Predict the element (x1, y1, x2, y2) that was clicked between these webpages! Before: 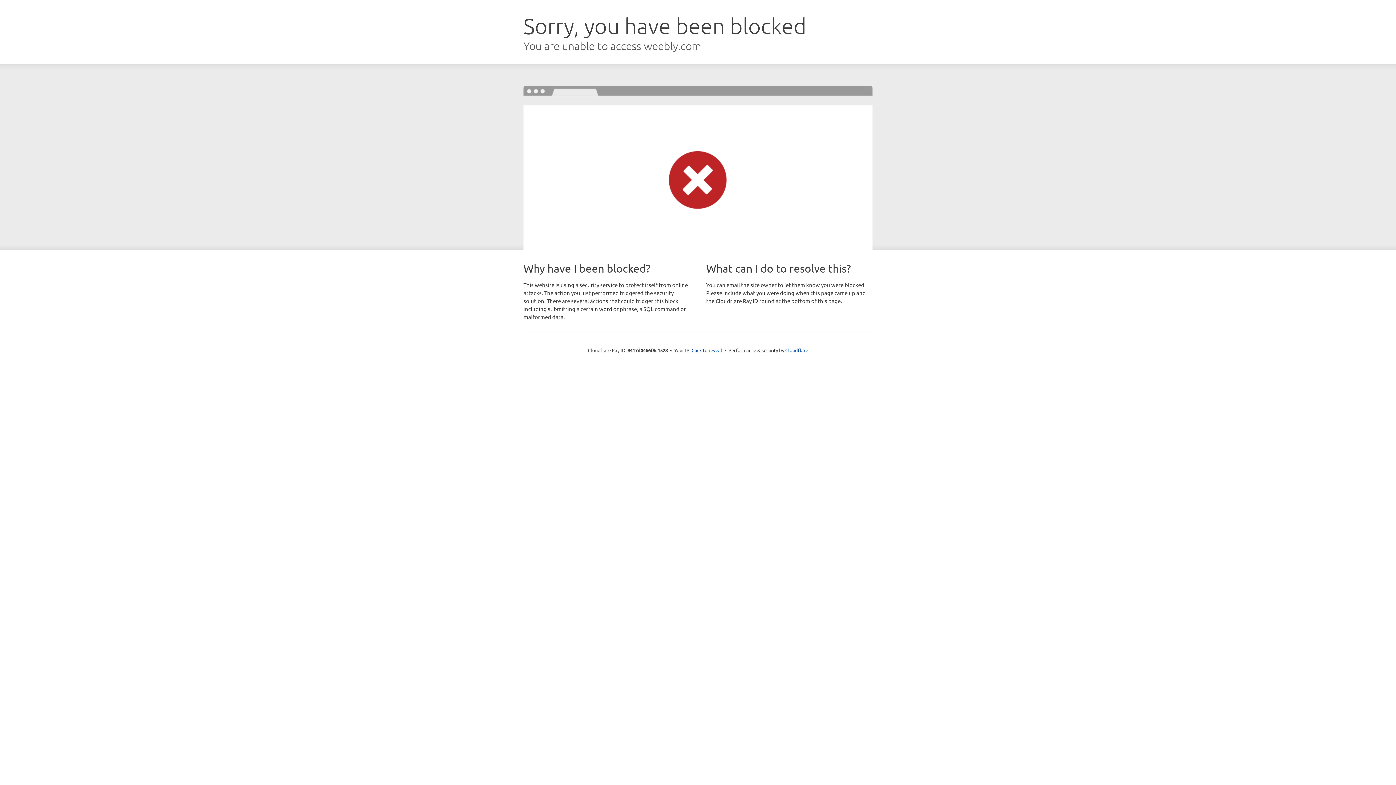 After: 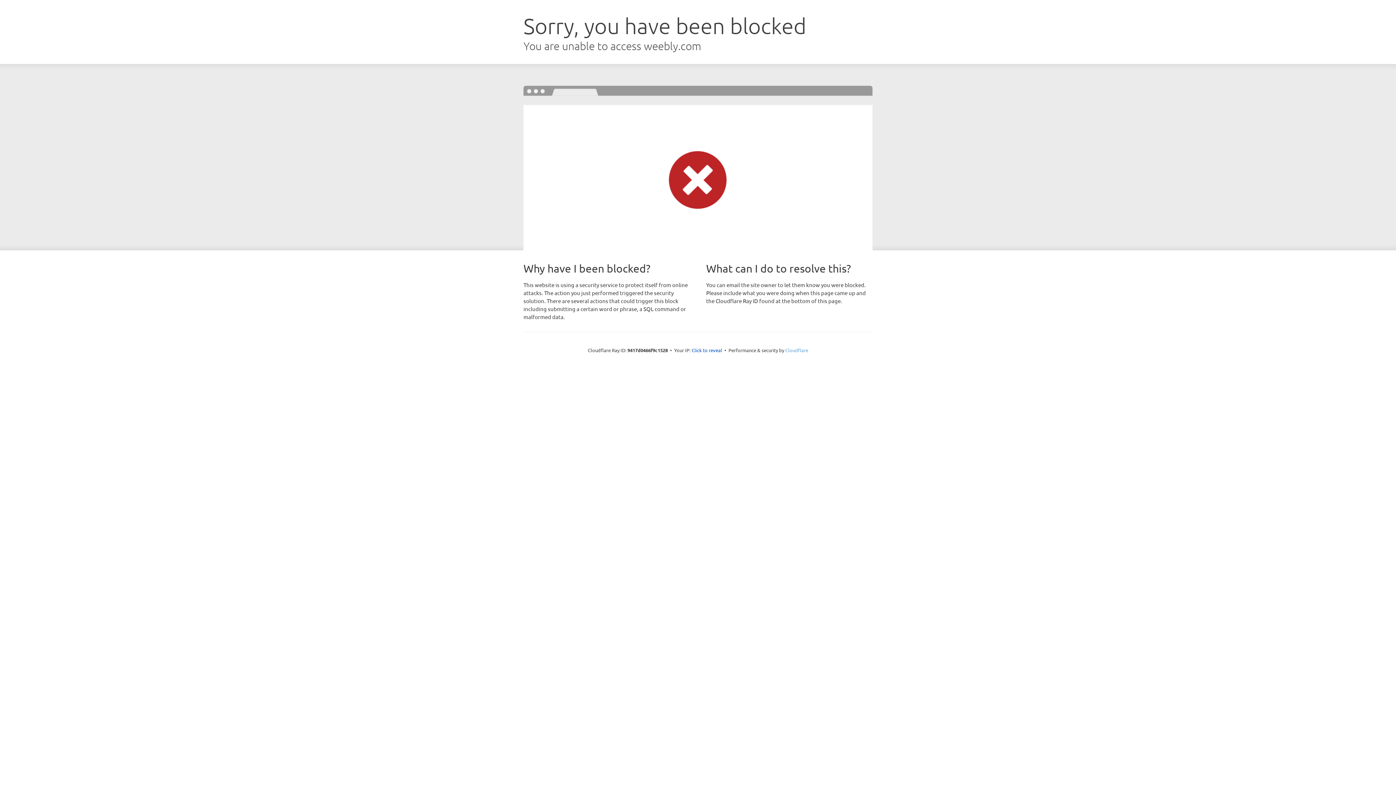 Action: label: Cloudflare bbox: (785, 347, 808, 353)